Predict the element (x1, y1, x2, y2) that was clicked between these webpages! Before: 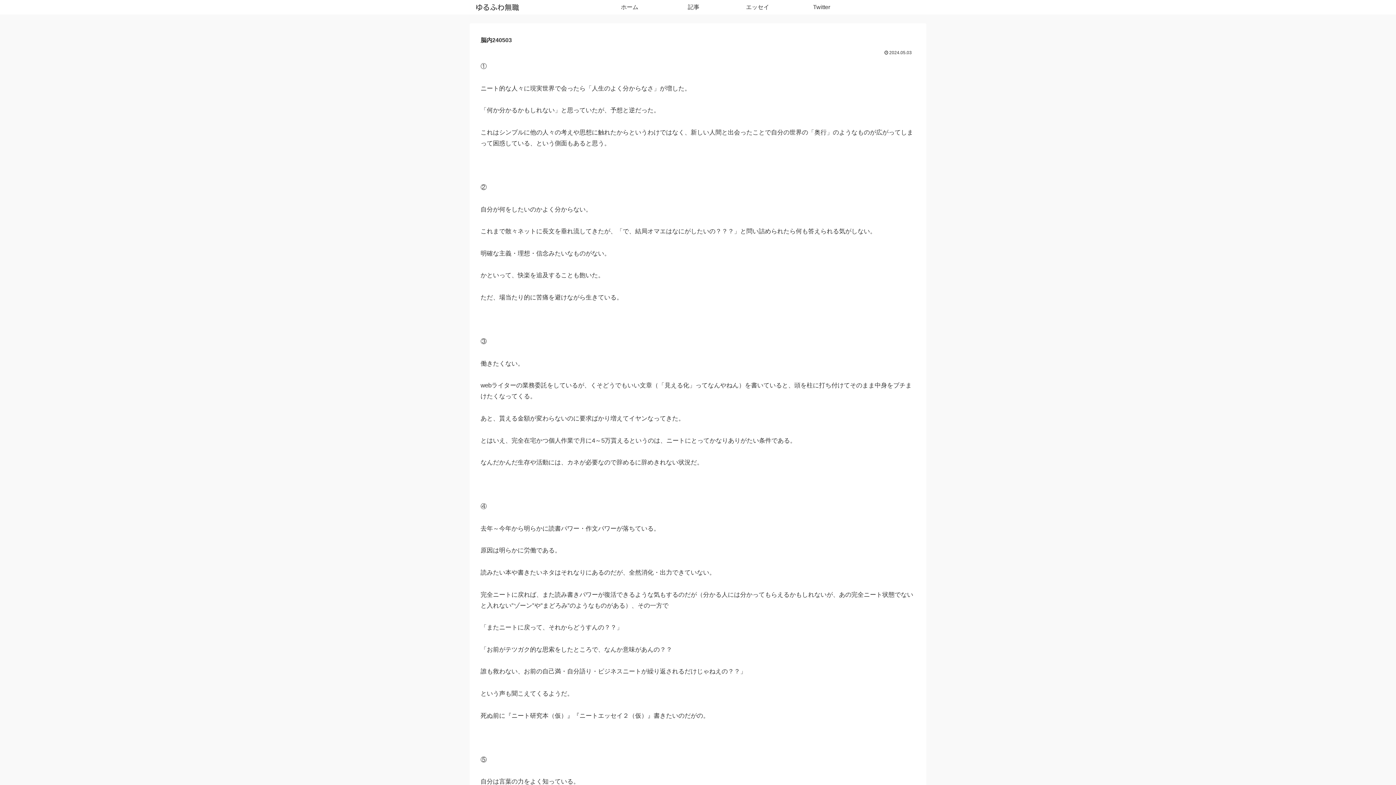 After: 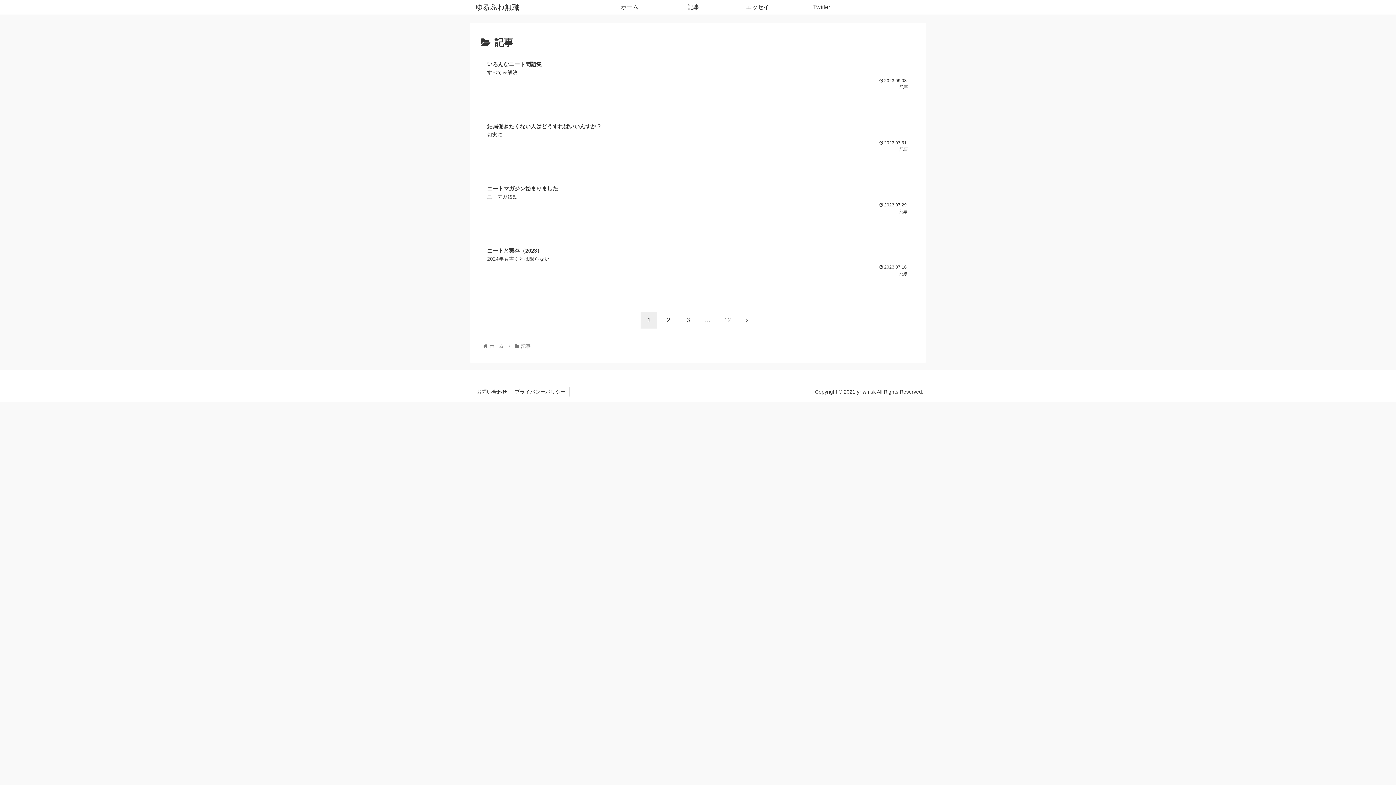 Action: bbox: (661, 0, 725, 14) label: 記事